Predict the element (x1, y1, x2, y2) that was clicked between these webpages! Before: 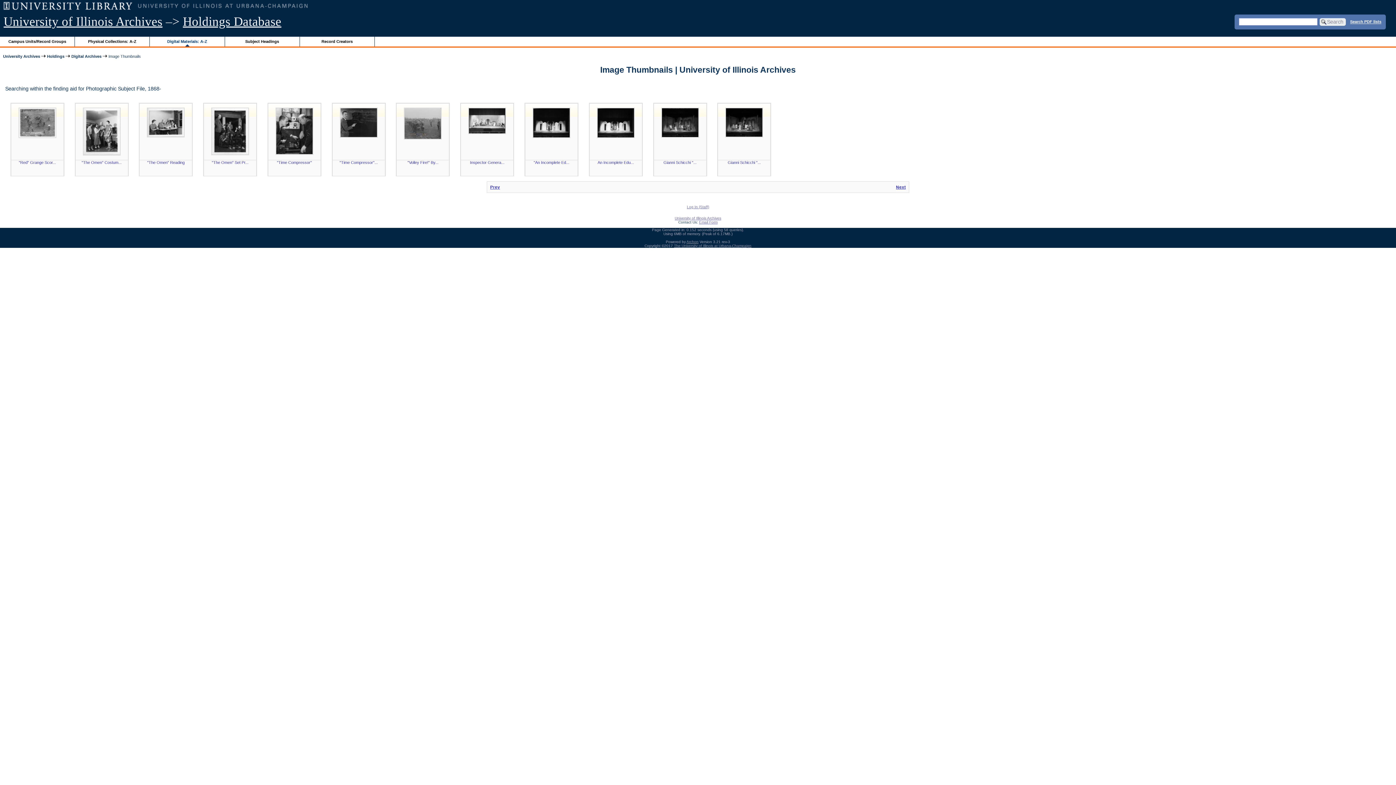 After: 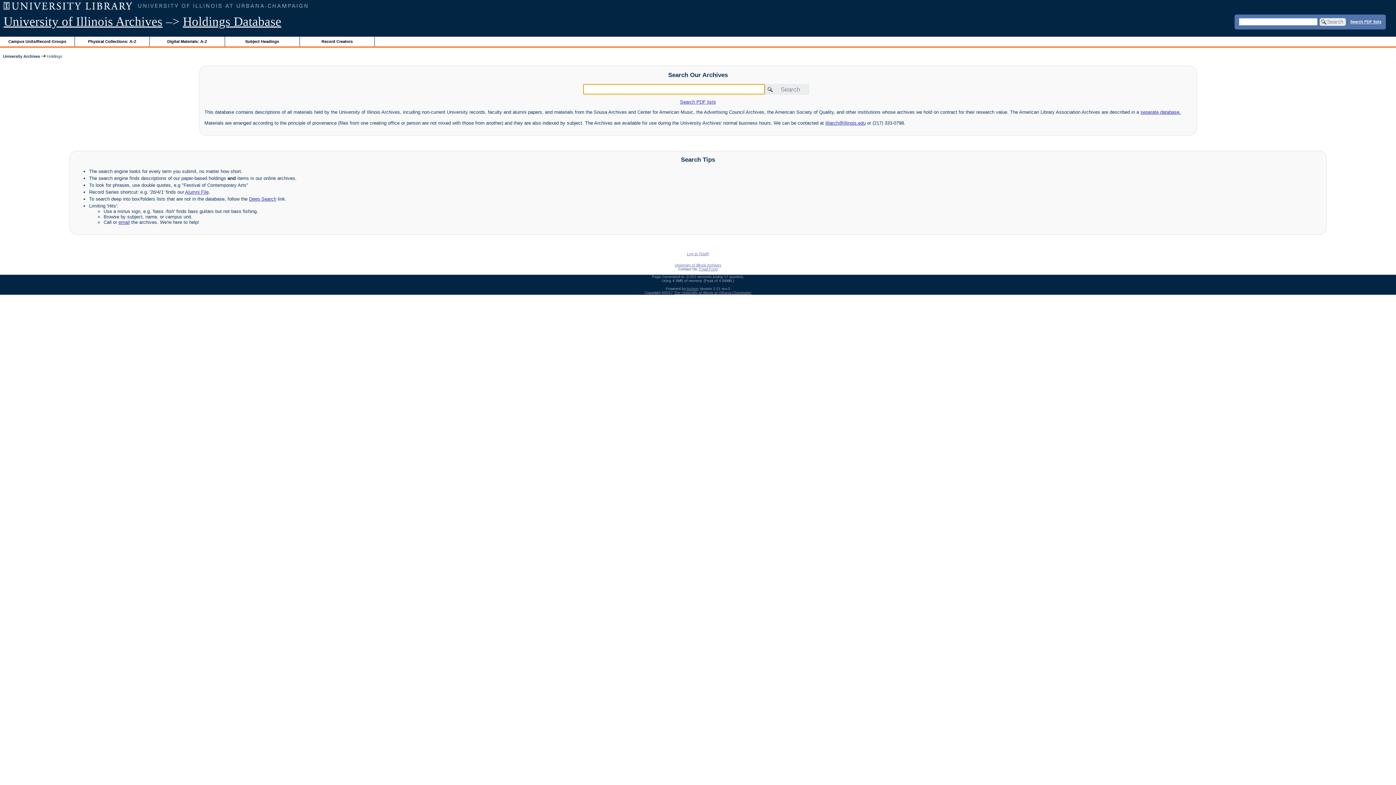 Action: label: Holdings Database bbox: (182, 14, 281, 28)